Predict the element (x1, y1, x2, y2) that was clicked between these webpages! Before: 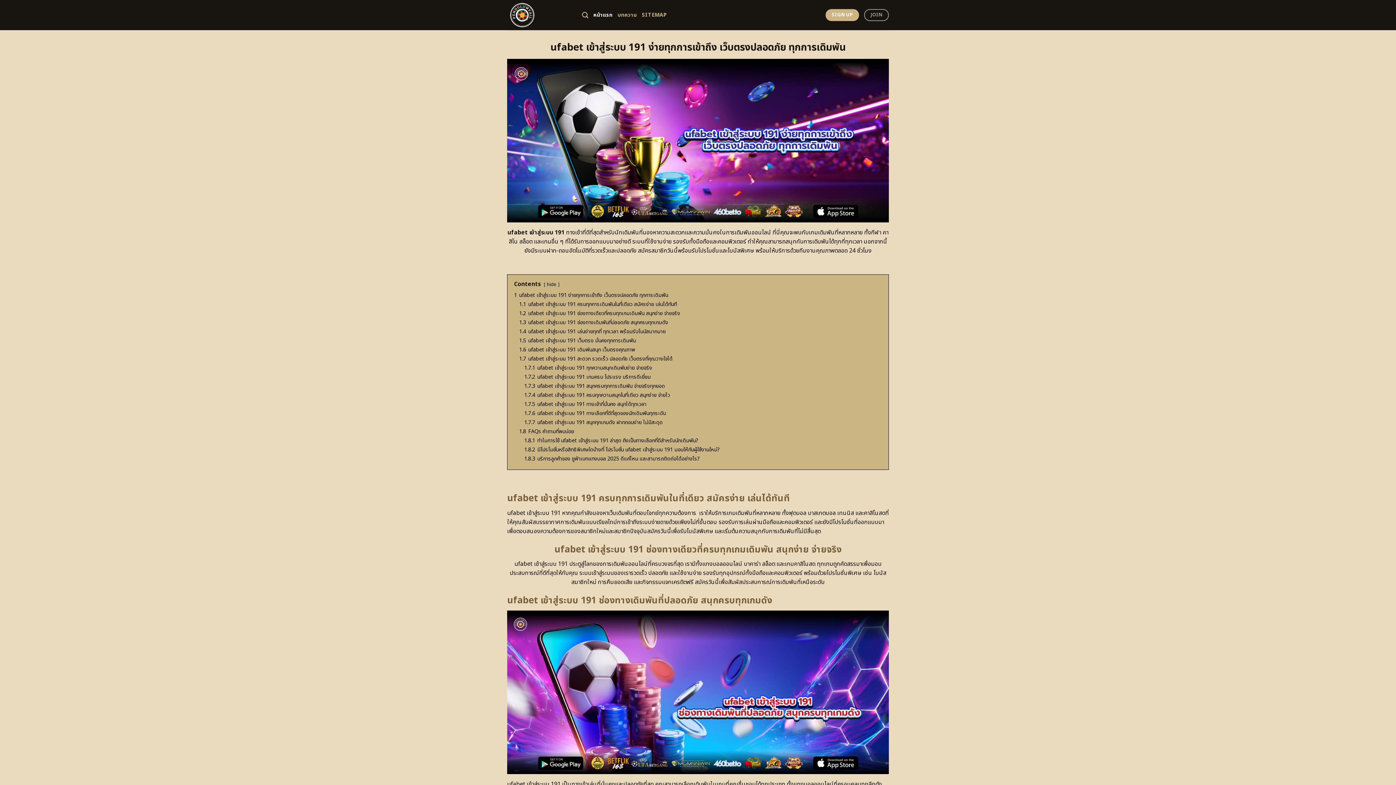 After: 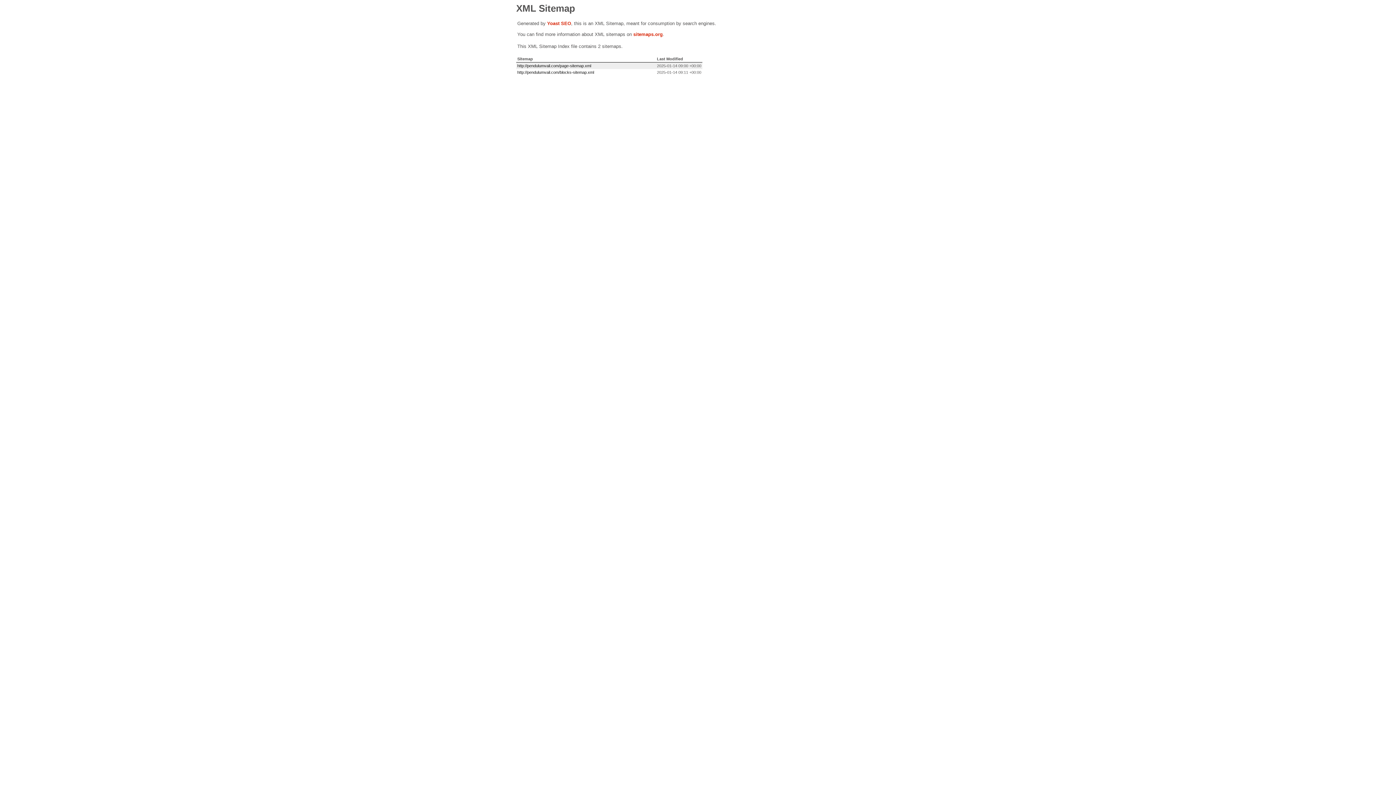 Action: bbox: (642, 8, 666, 21) label: SITEMAP